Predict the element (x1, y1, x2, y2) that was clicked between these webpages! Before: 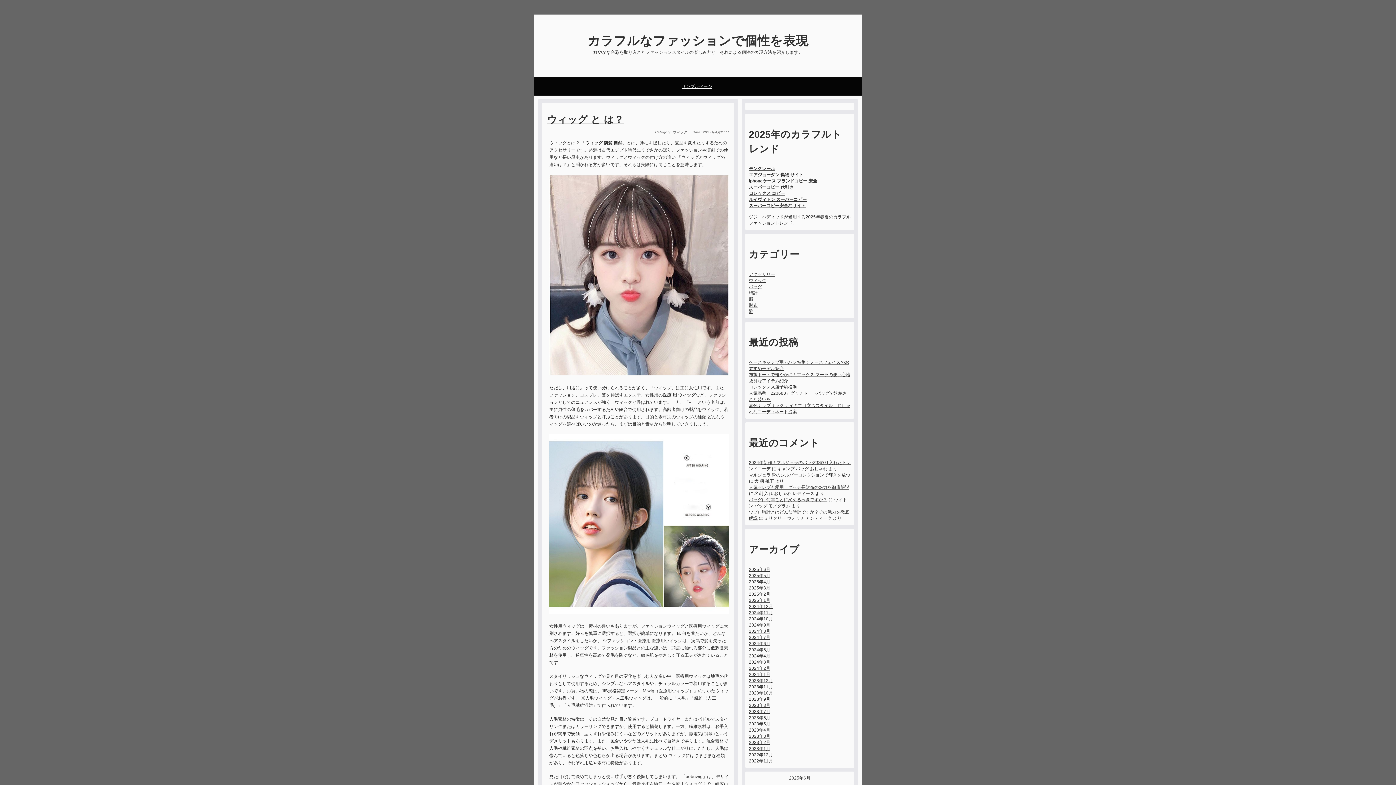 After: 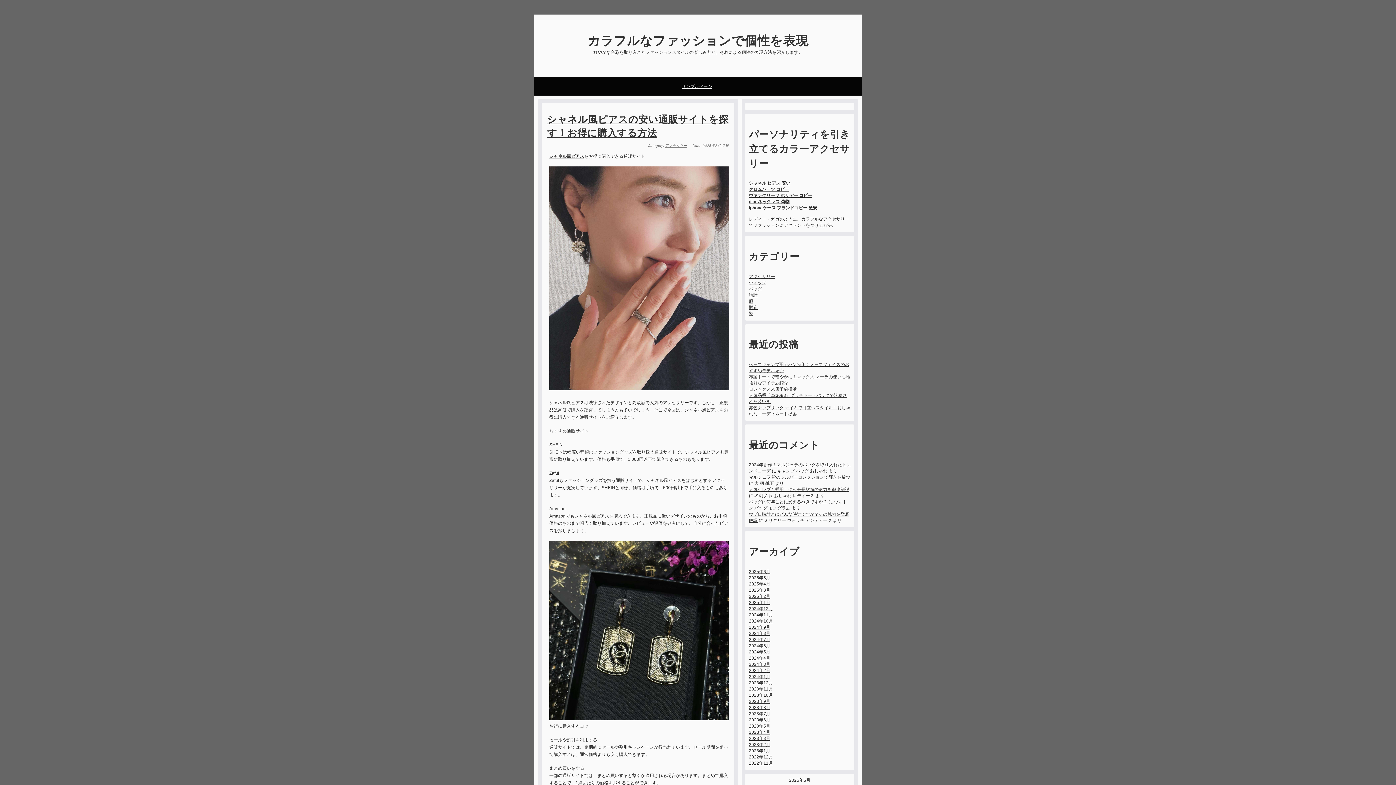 Action: label: アクセサリー bbox: (749, 271, 775, 276)